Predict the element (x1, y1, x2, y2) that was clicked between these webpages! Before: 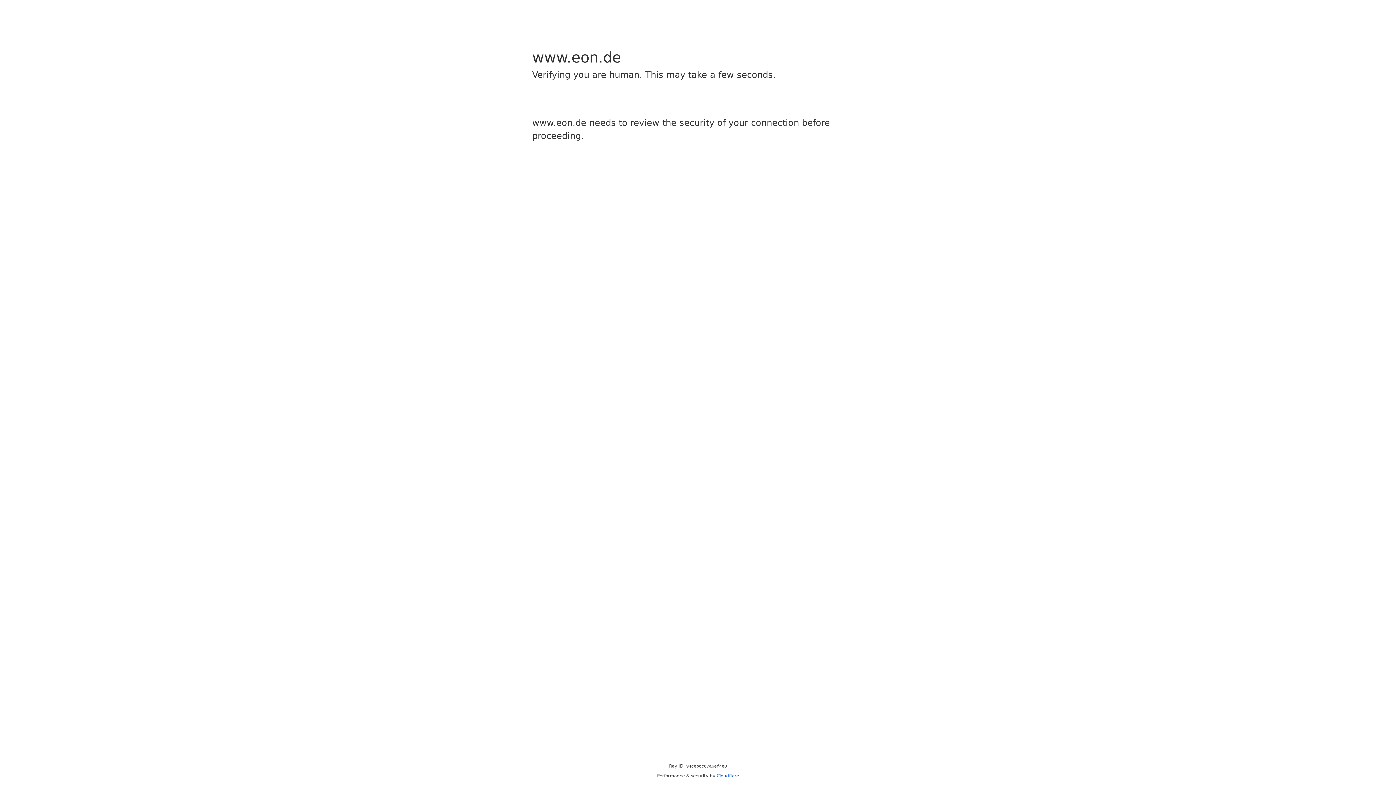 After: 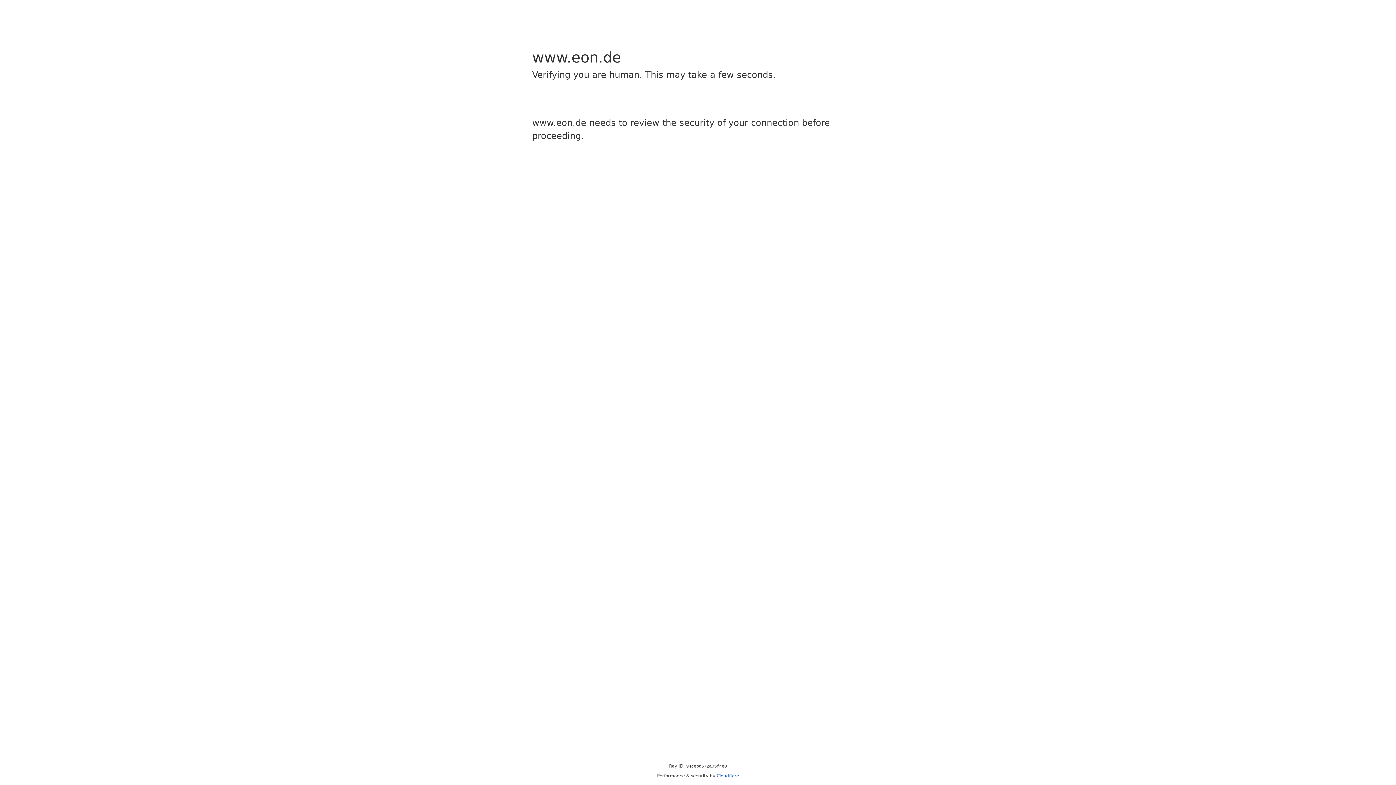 Action: bbox: (716, 773, 739, 778) label: Cloudflare